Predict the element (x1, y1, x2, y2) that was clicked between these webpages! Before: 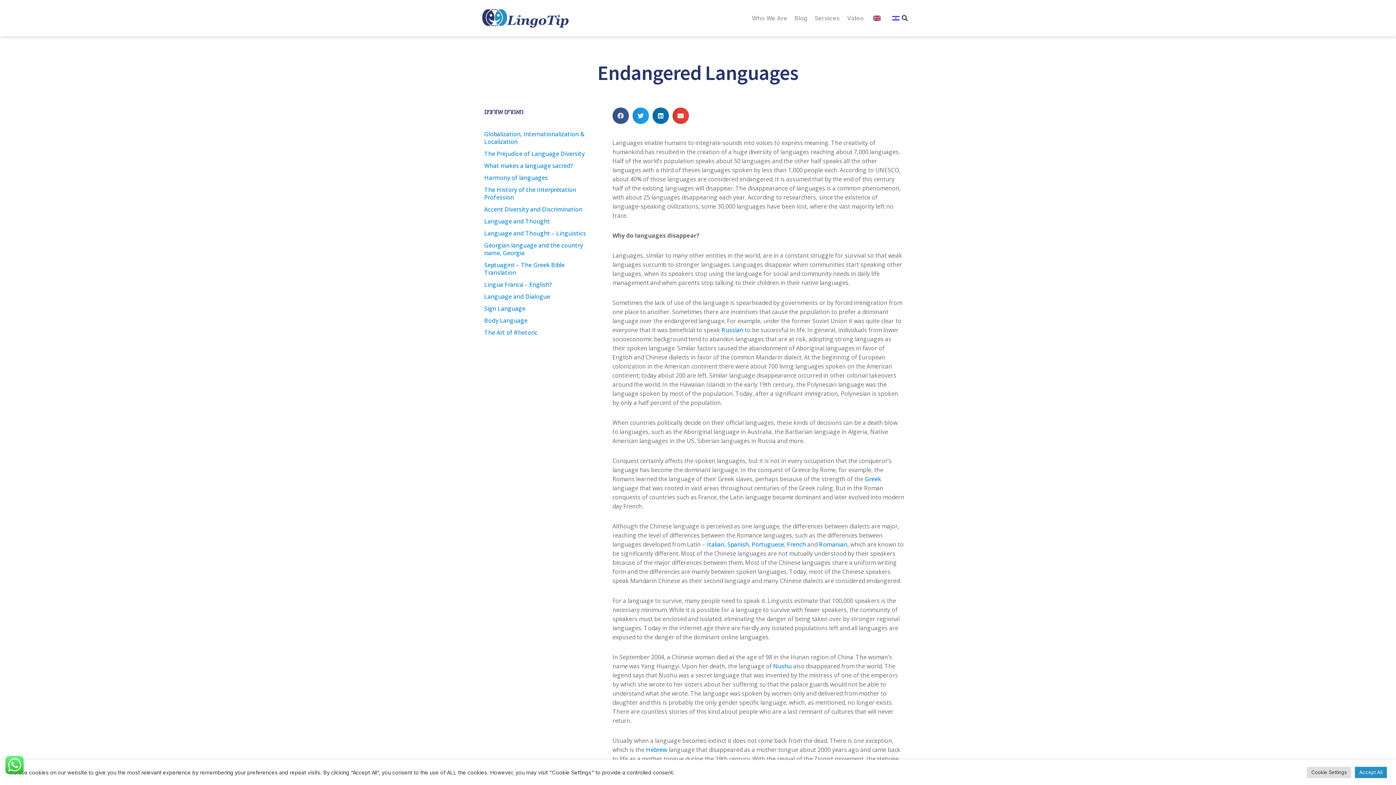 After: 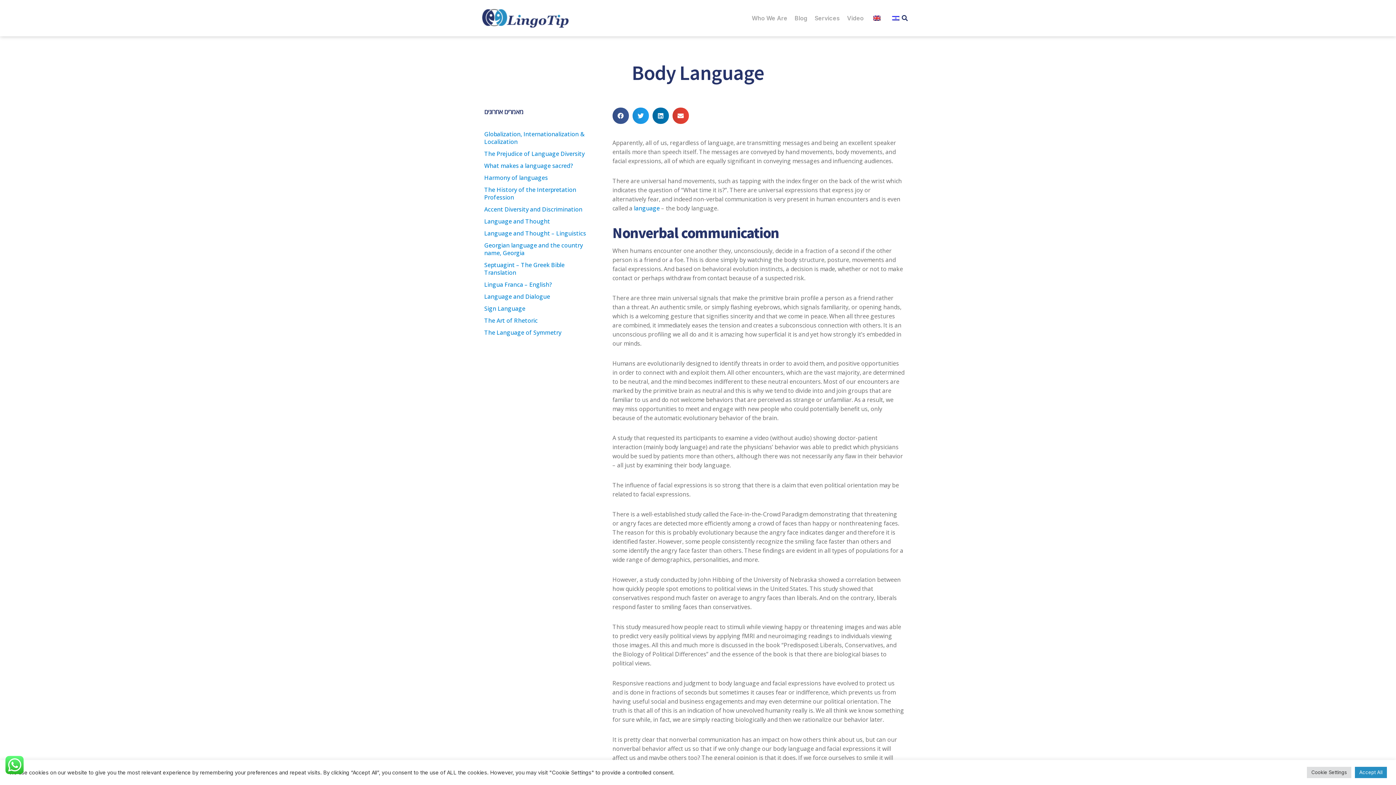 Action: label: Body Language bbox: (484, 316, 527, 324)